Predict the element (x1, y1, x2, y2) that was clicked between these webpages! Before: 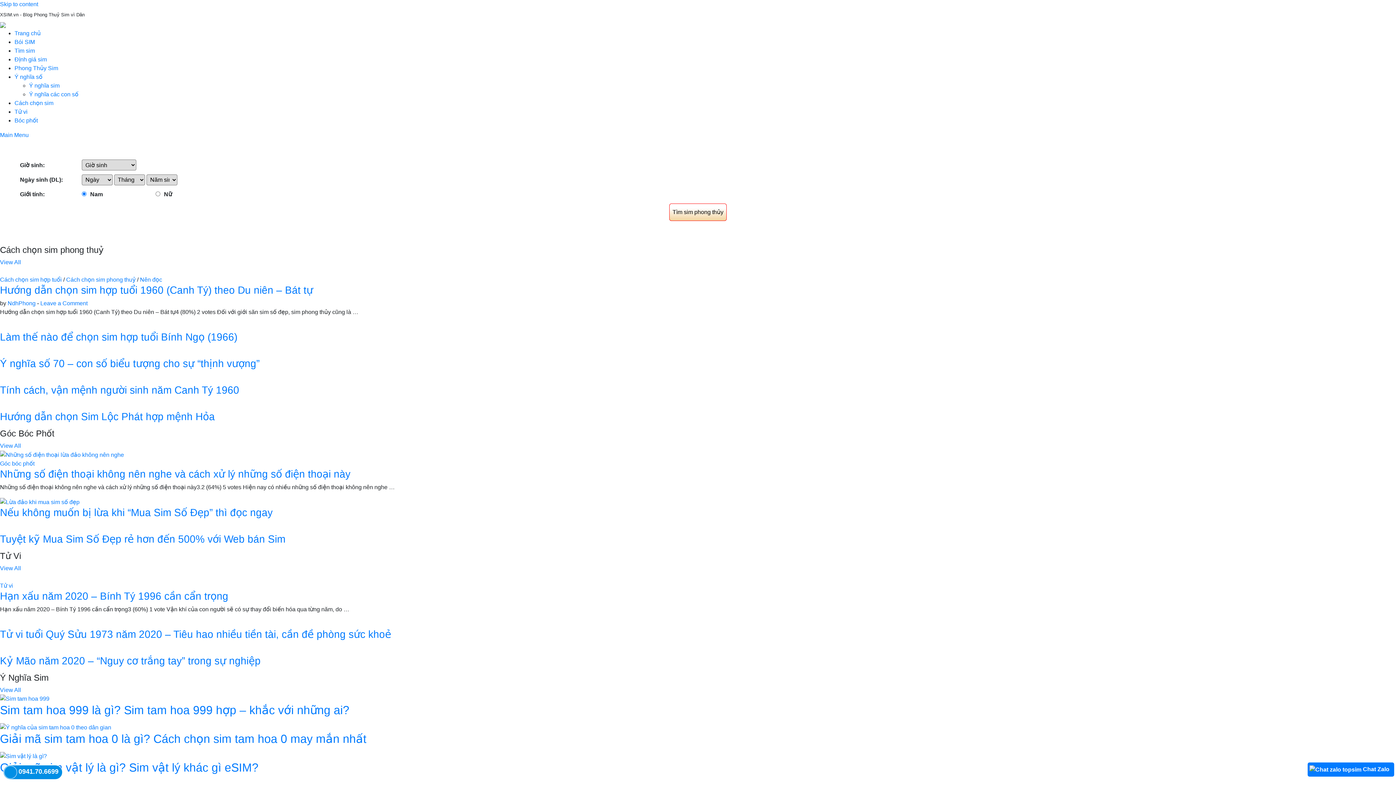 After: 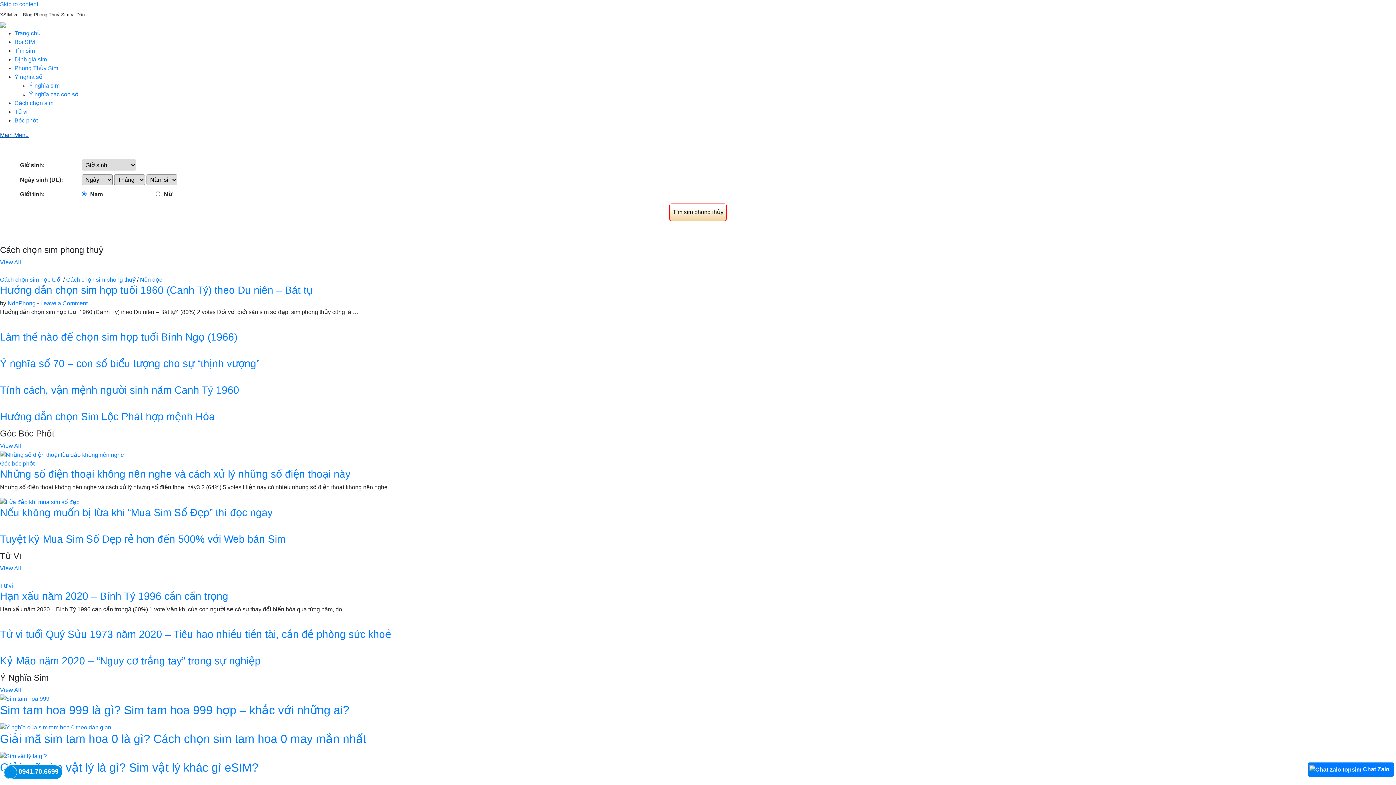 Action: bbox: (0, 132, 28, 138) label: Main Menu